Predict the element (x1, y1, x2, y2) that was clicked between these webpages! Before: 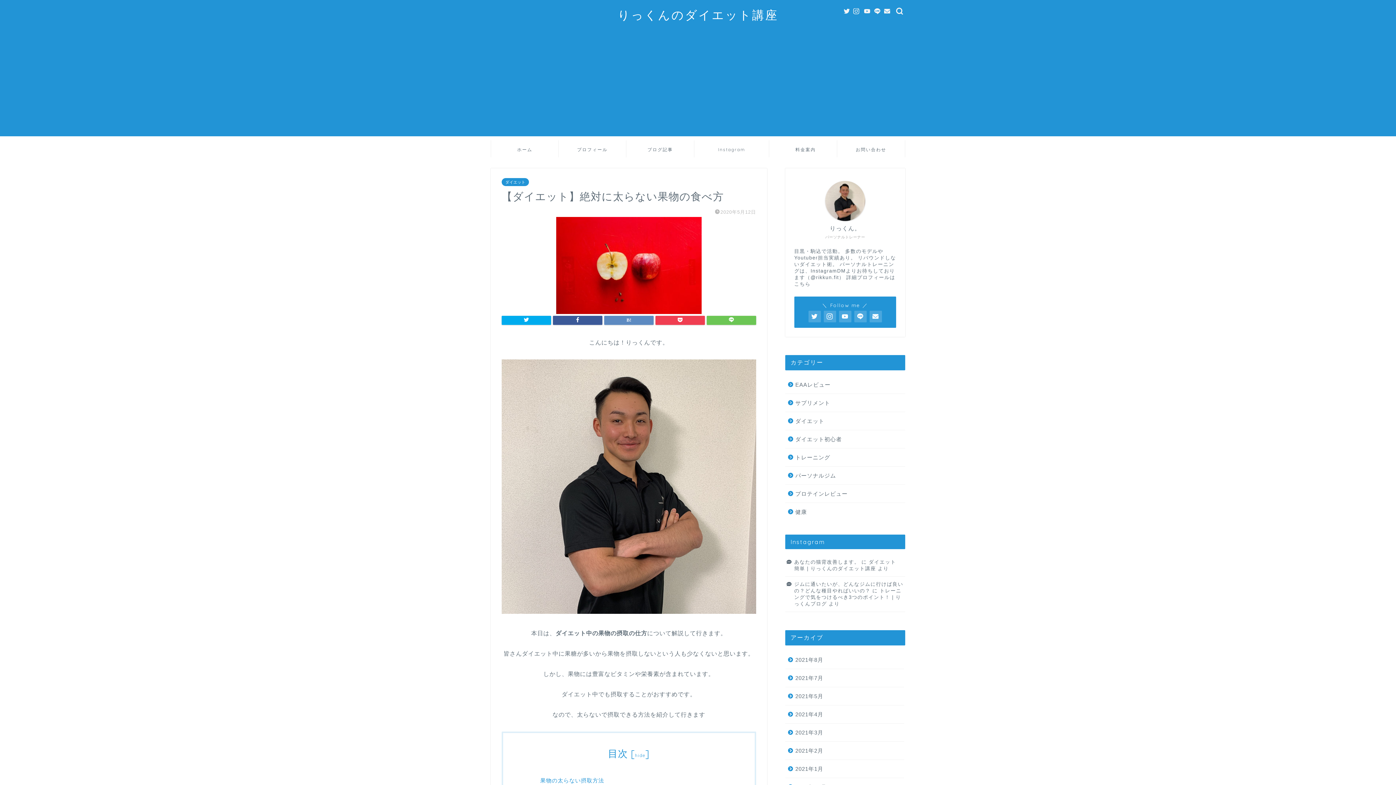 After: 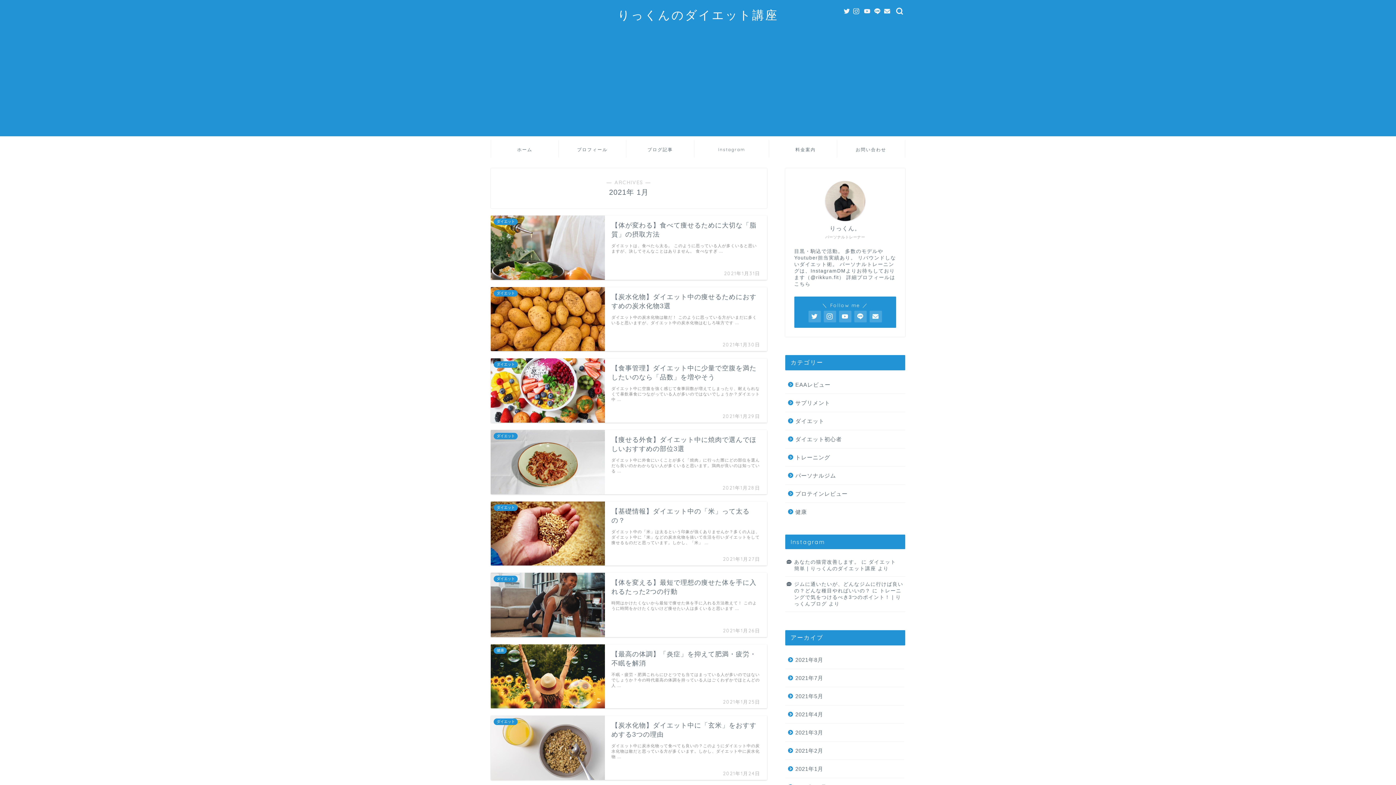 Action: bbox: (785, 760, 904, 778) label: 2021年1月